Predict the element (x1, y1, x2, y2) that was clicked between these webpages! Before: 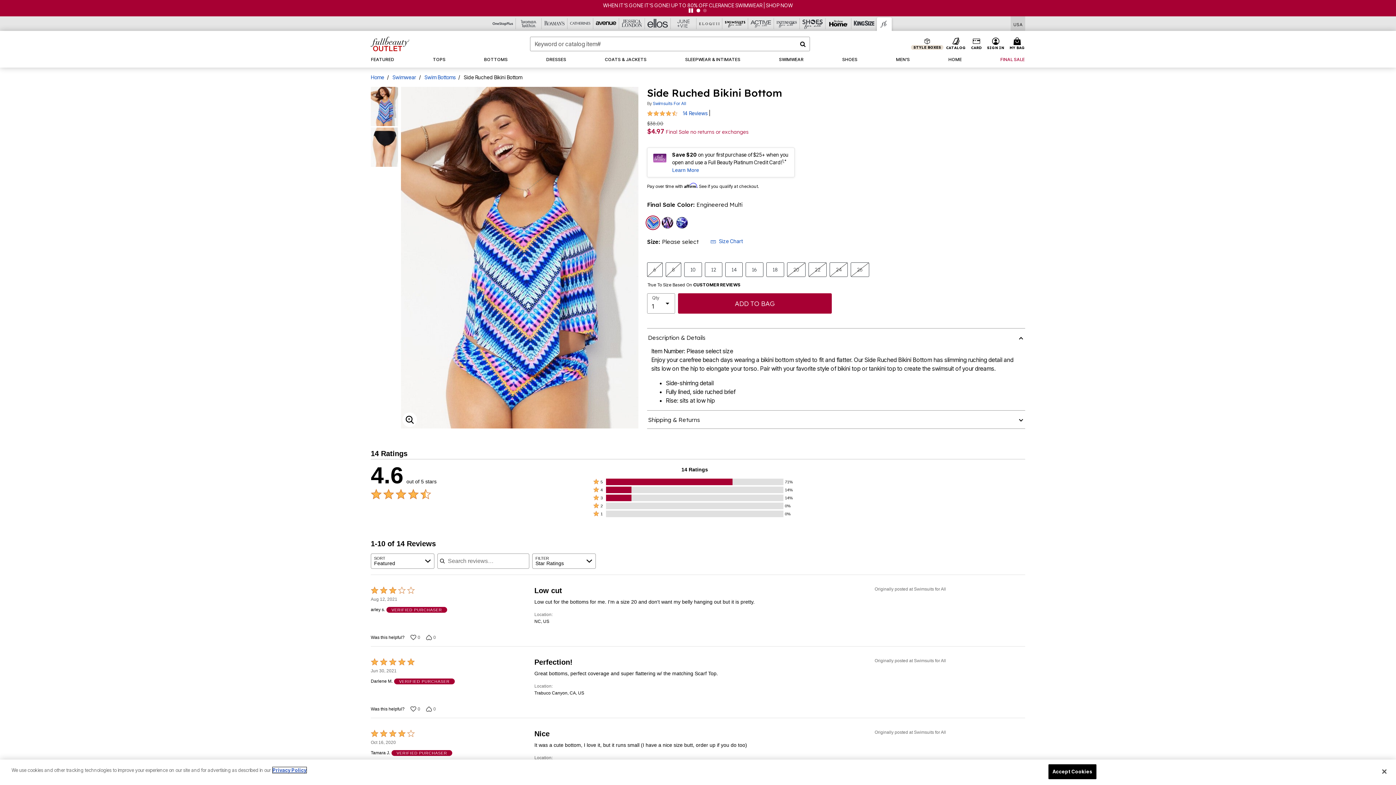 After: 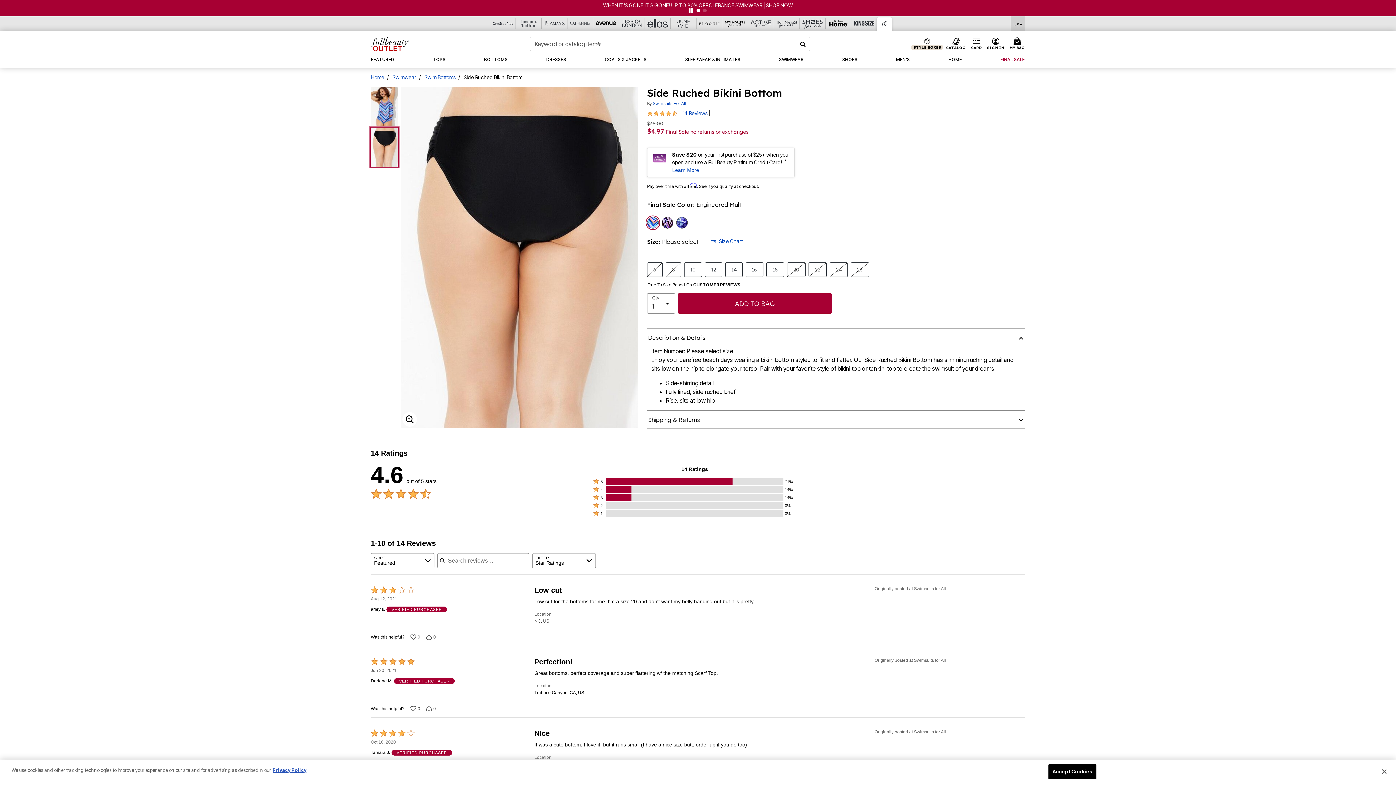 Action: bbox: (370, 127, 398, 167)